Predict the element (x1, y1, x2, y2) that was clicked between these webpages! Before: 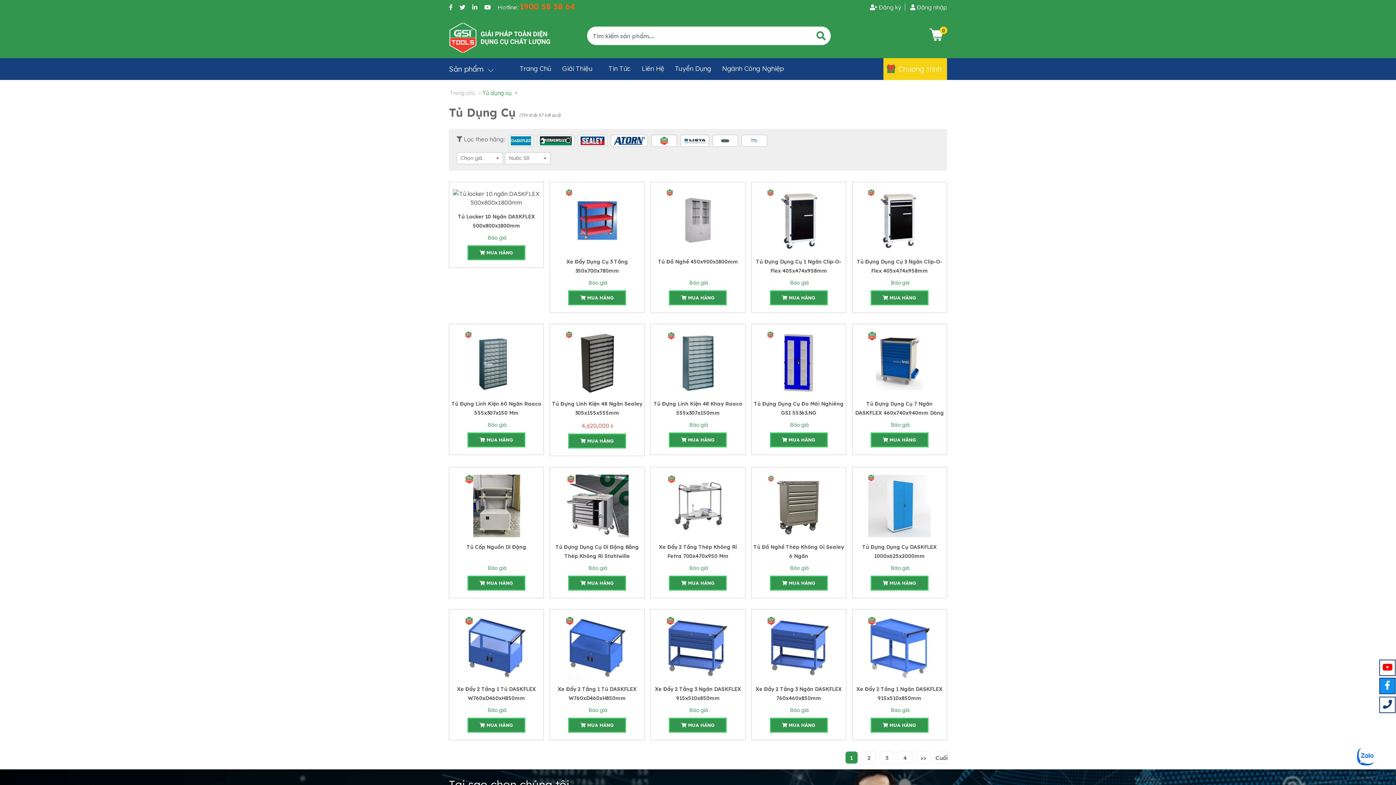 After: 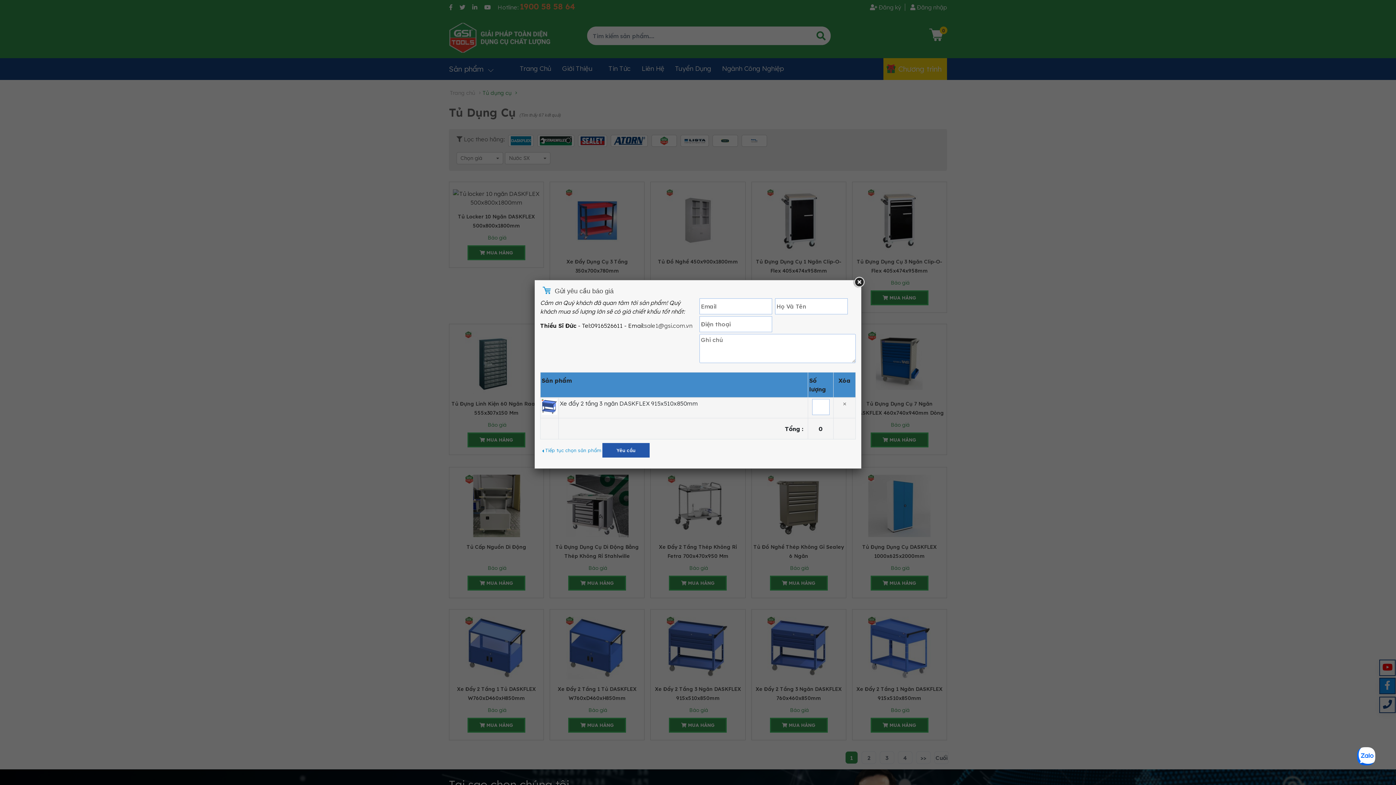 Action: label:  Báo giá bbox: (687, 706, 708, 714)